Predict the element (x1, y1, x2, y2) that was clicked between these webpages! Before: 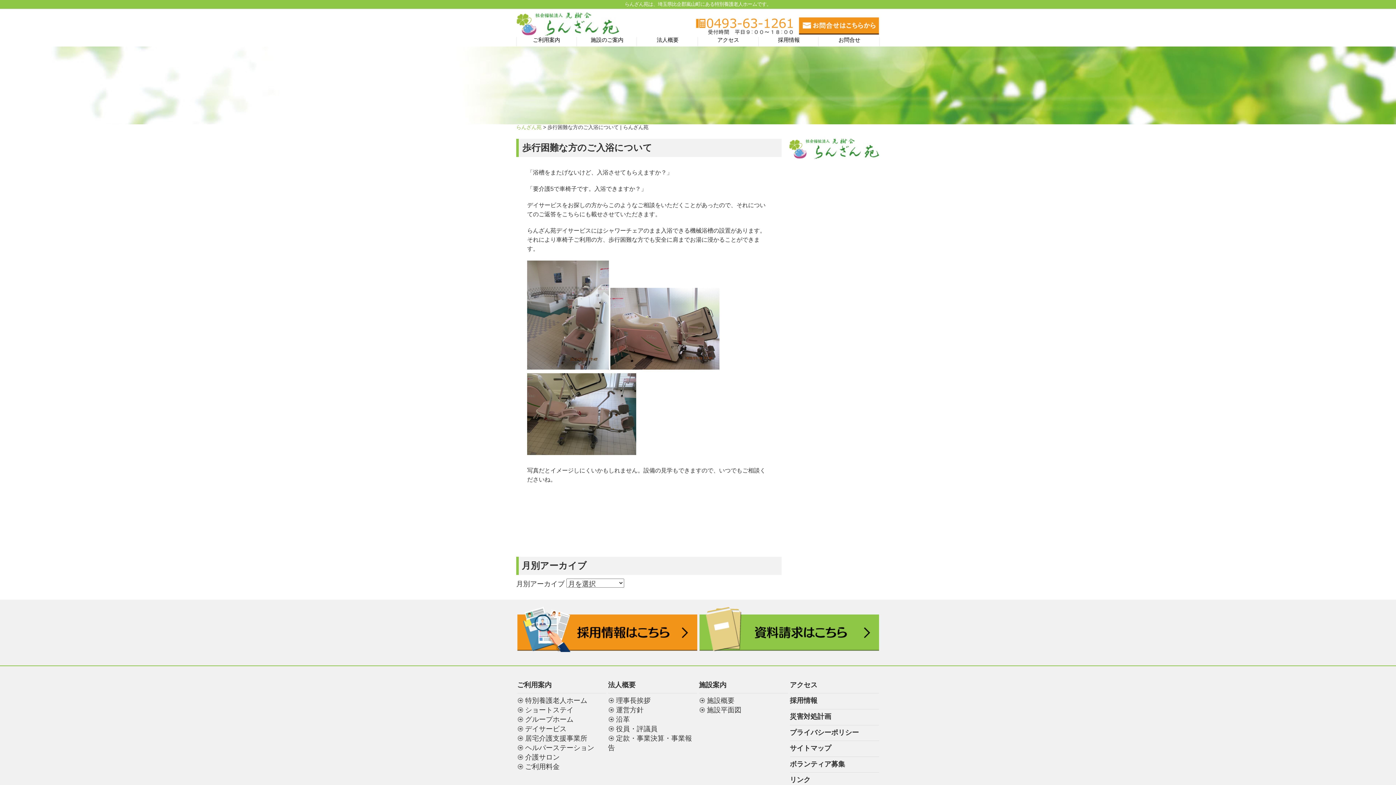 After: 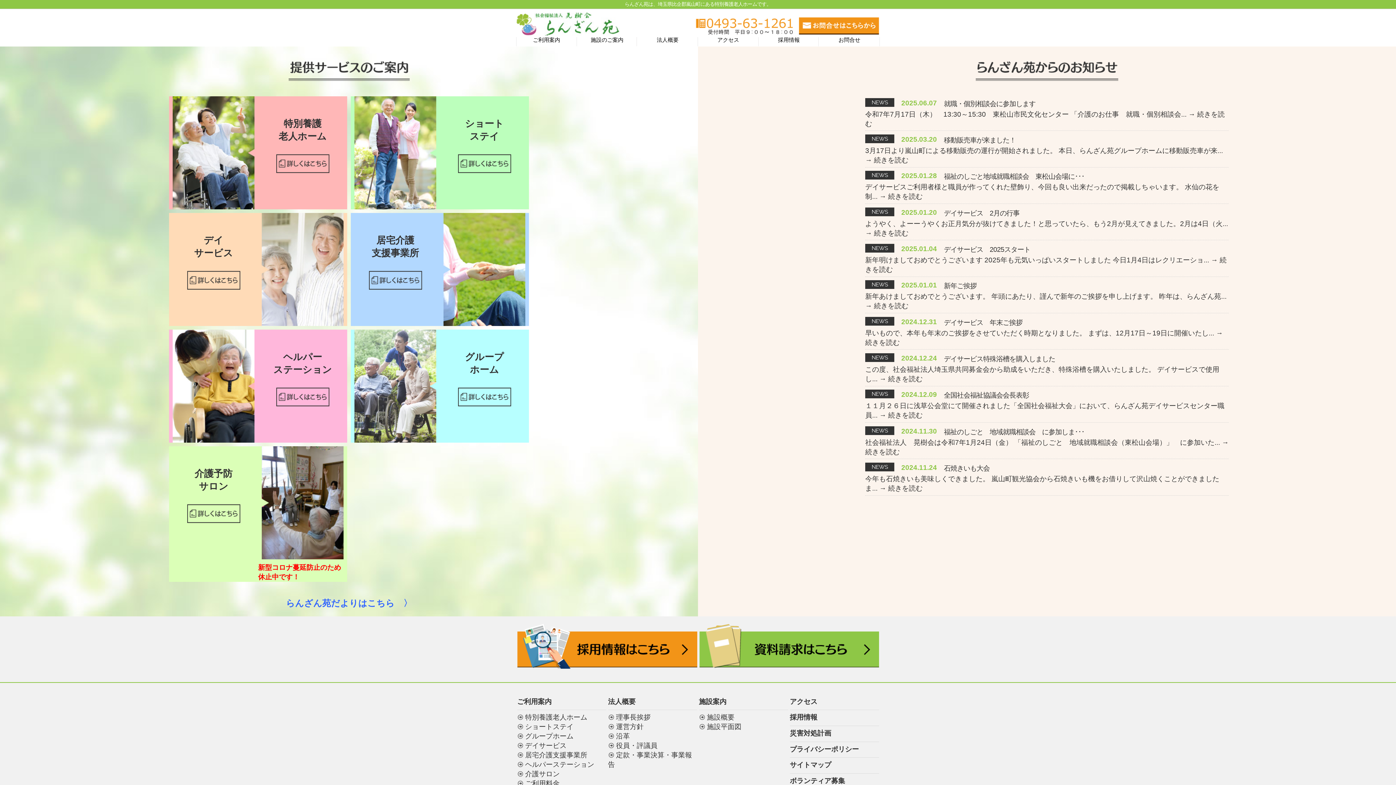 Action: bbox: (516, 28, 620, 35)